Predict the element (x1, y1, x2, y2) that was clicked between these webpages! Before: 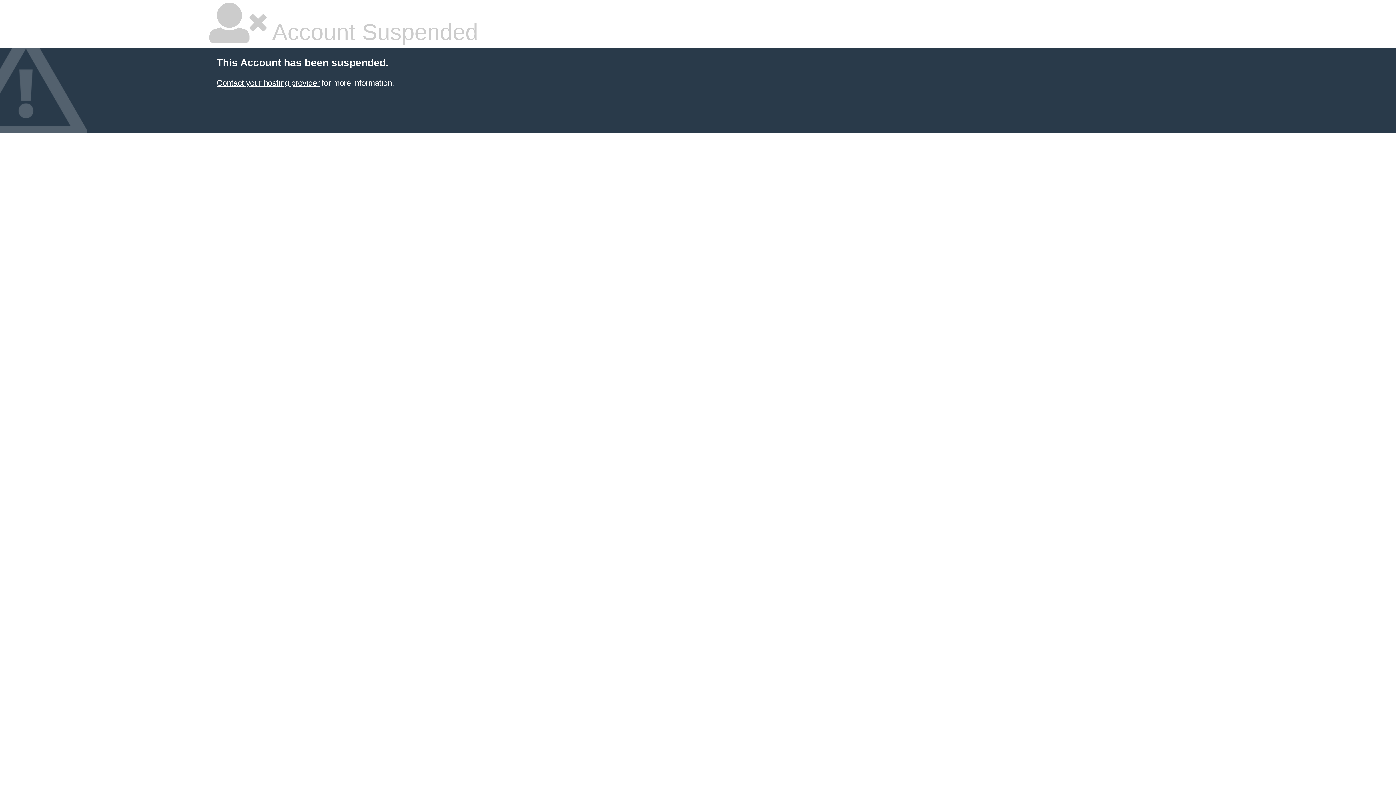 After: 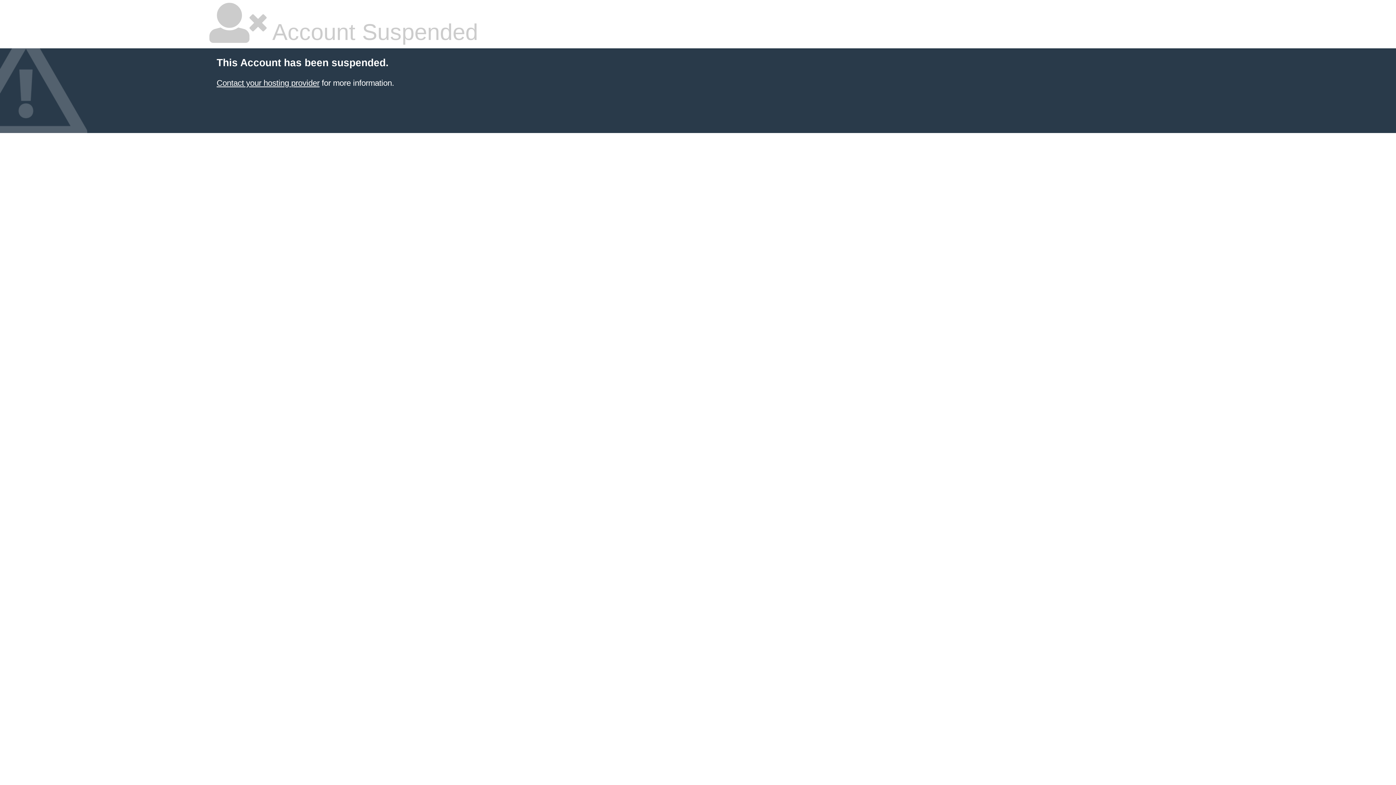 Action: label: Contact your hosting provider bbox: (216, 78, 319, 87)